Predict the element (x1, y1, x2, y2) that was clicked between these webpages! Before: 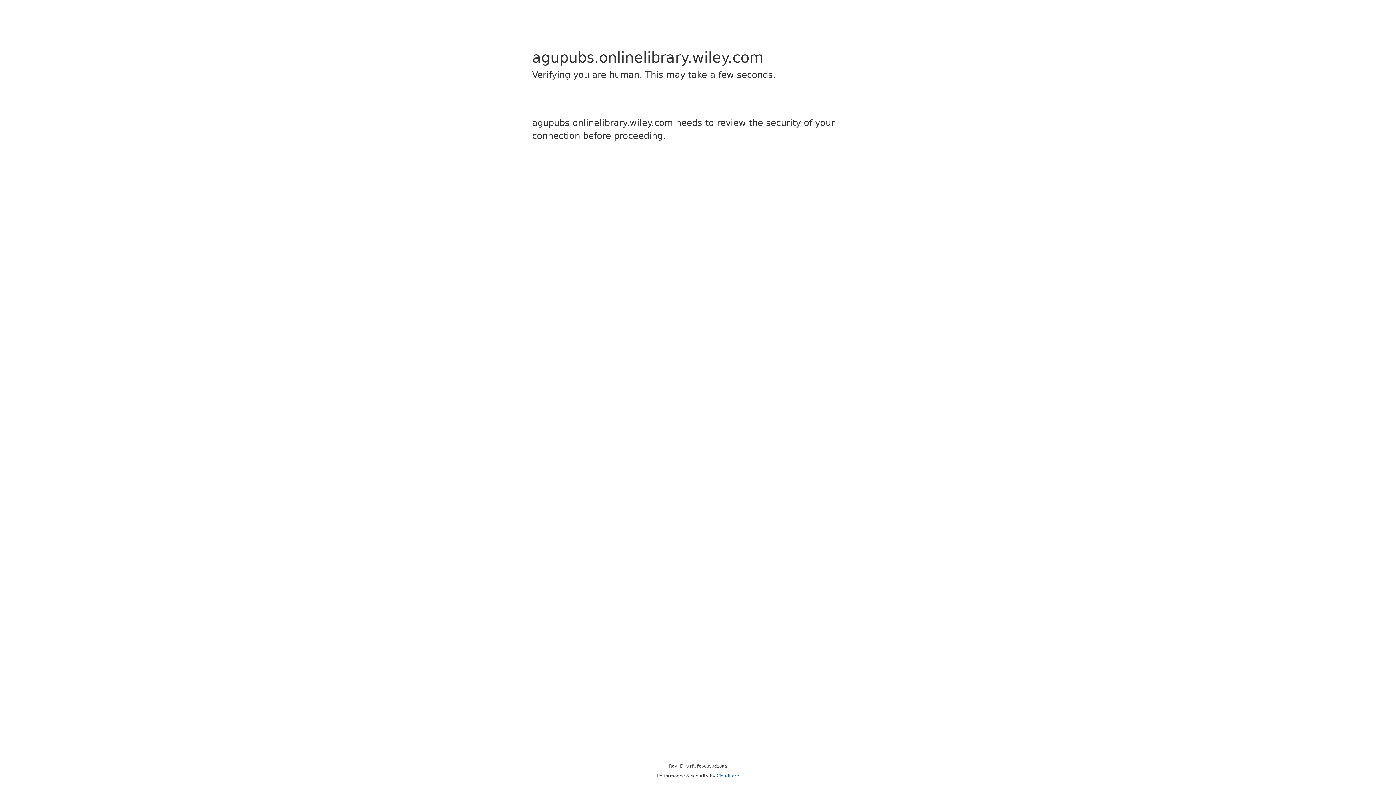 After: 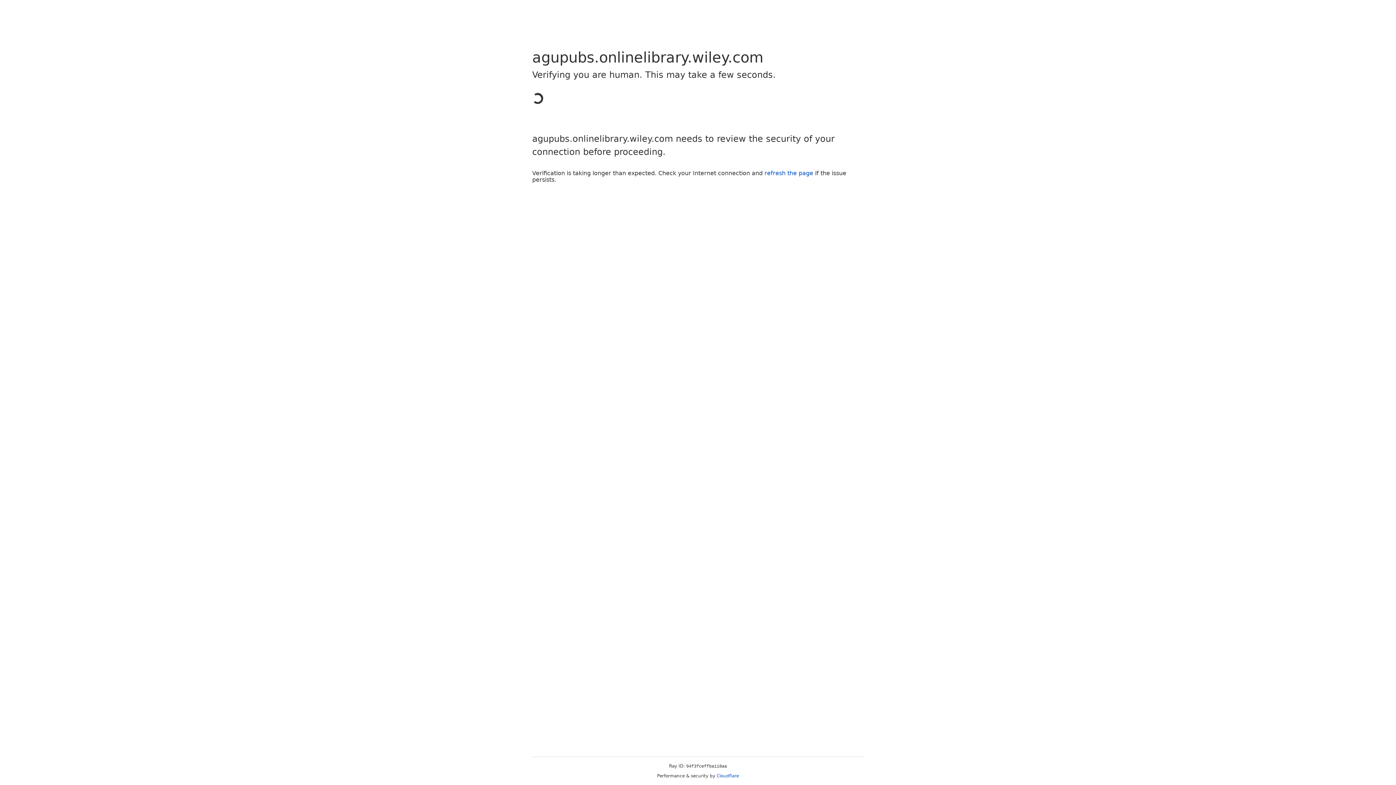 Action: bbox: (716, 773, 739, 778) label: Cloudflare